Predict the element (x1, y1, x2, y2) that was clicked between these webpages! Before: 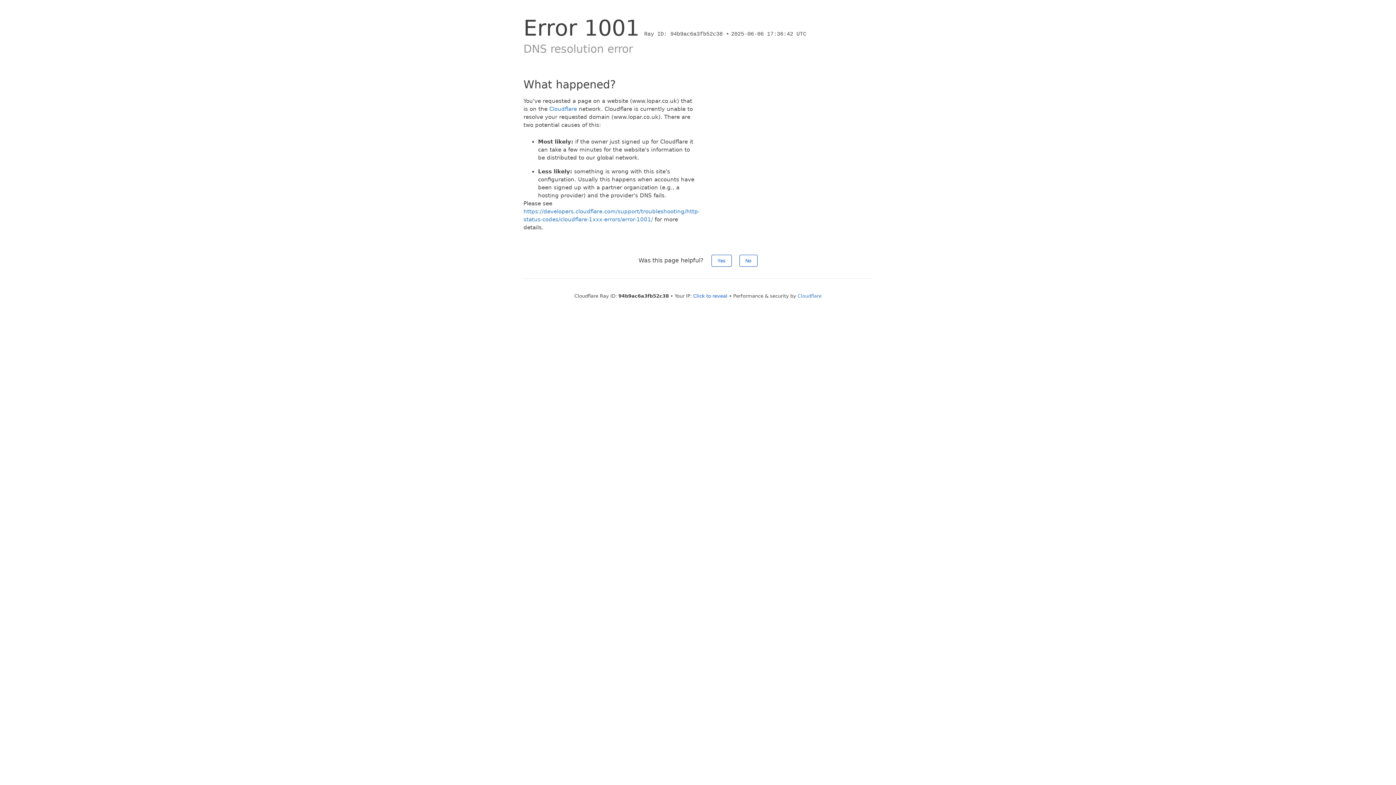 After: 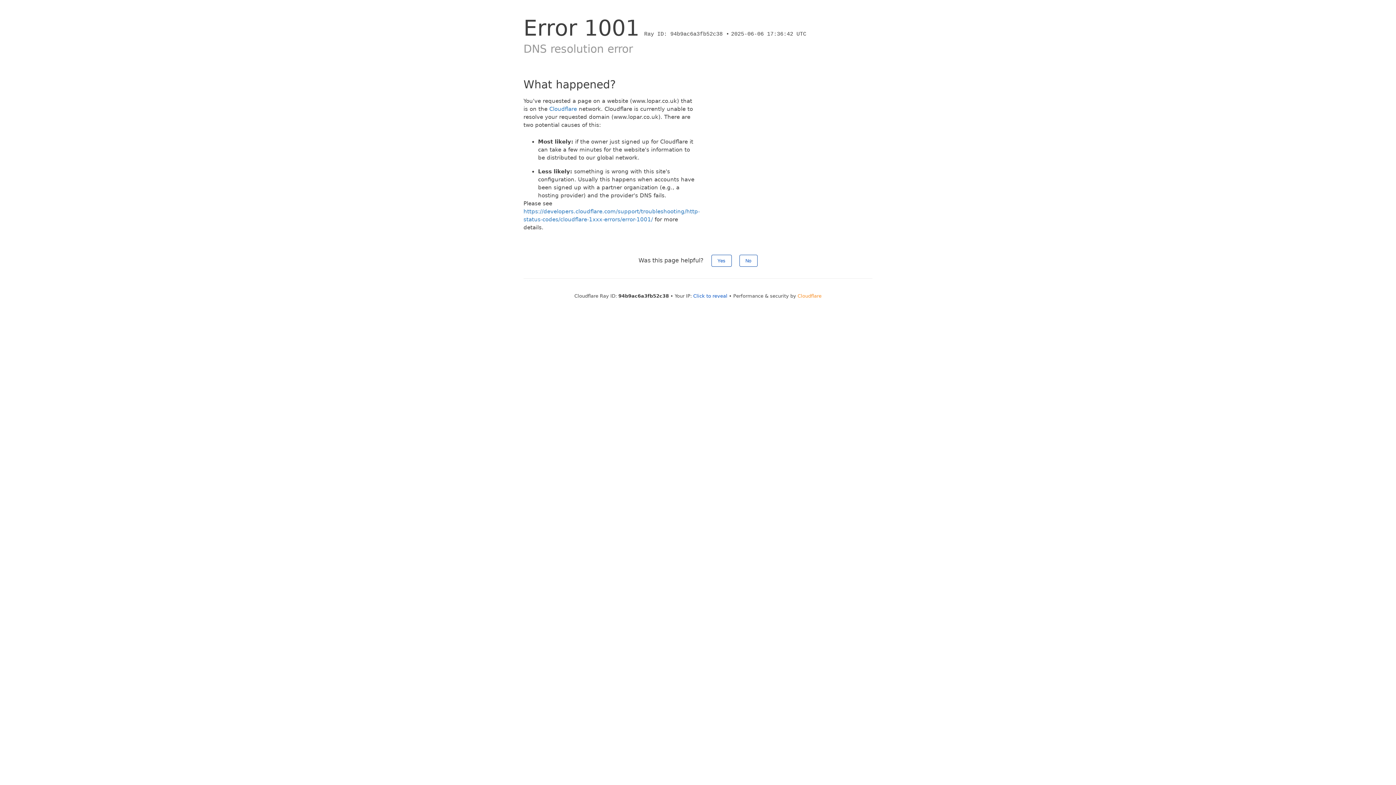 Action: bbox: (797, 293, 821, 298) label: Cloudflare